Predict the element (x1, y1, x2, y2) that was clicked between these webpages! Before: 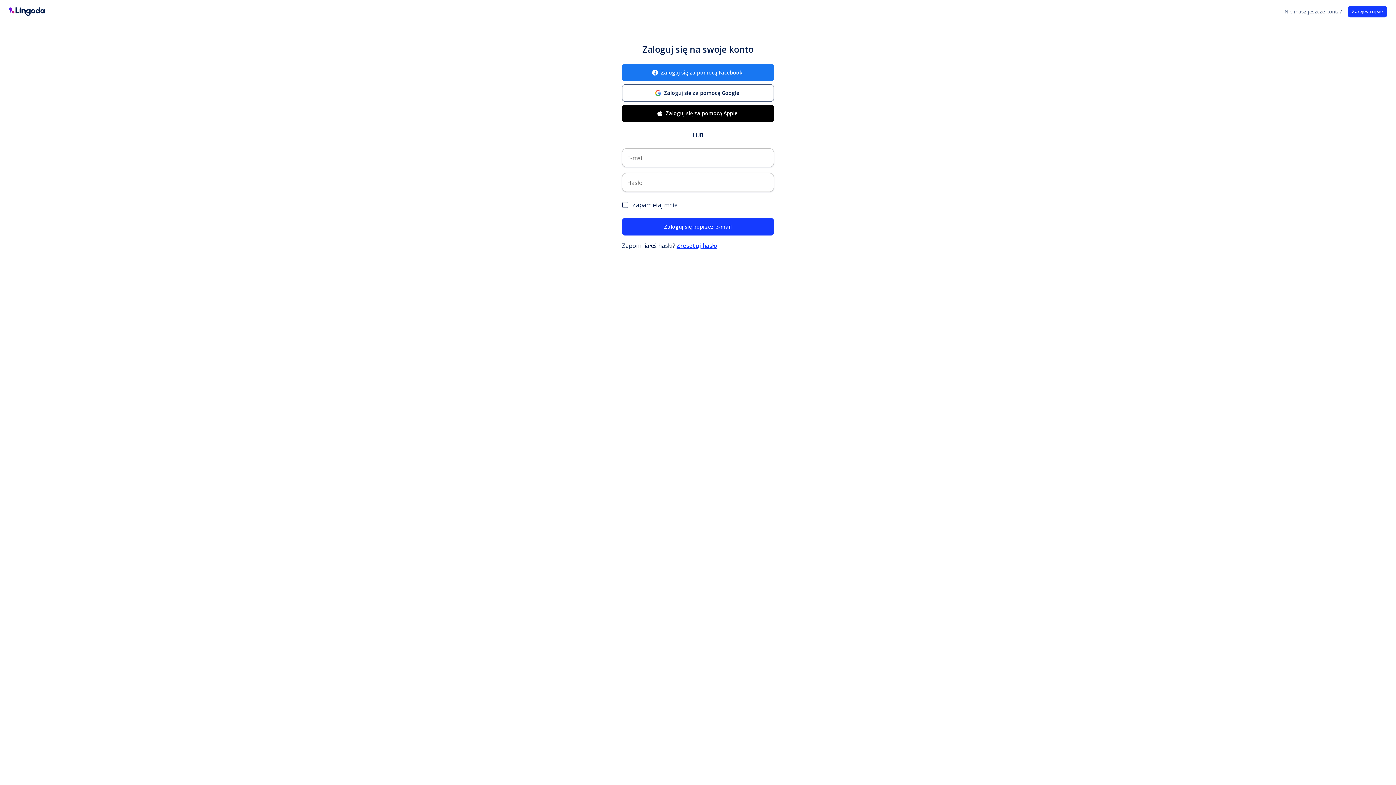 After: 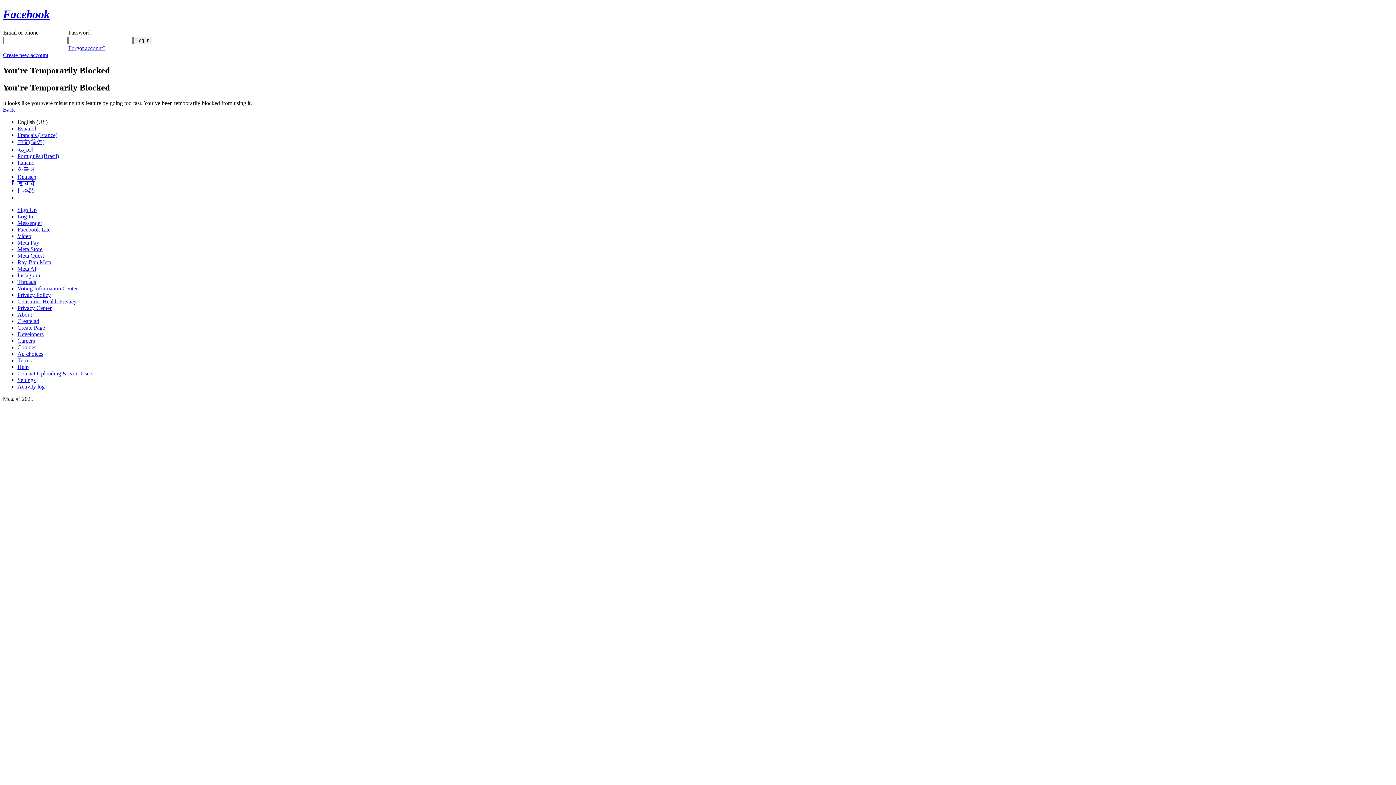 Action: label: Zaloguj się za pomocą Facebook bbox: (622, 64, 774, 81)